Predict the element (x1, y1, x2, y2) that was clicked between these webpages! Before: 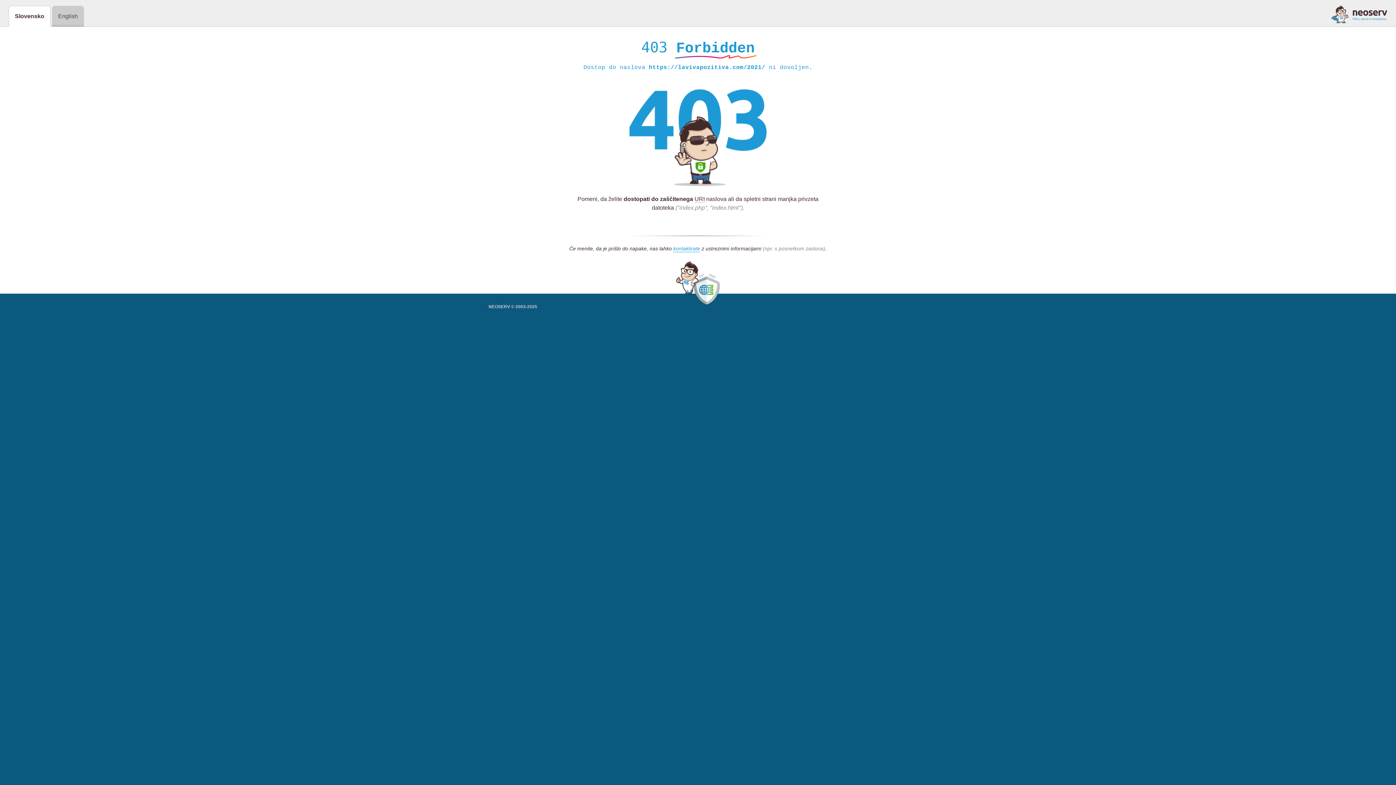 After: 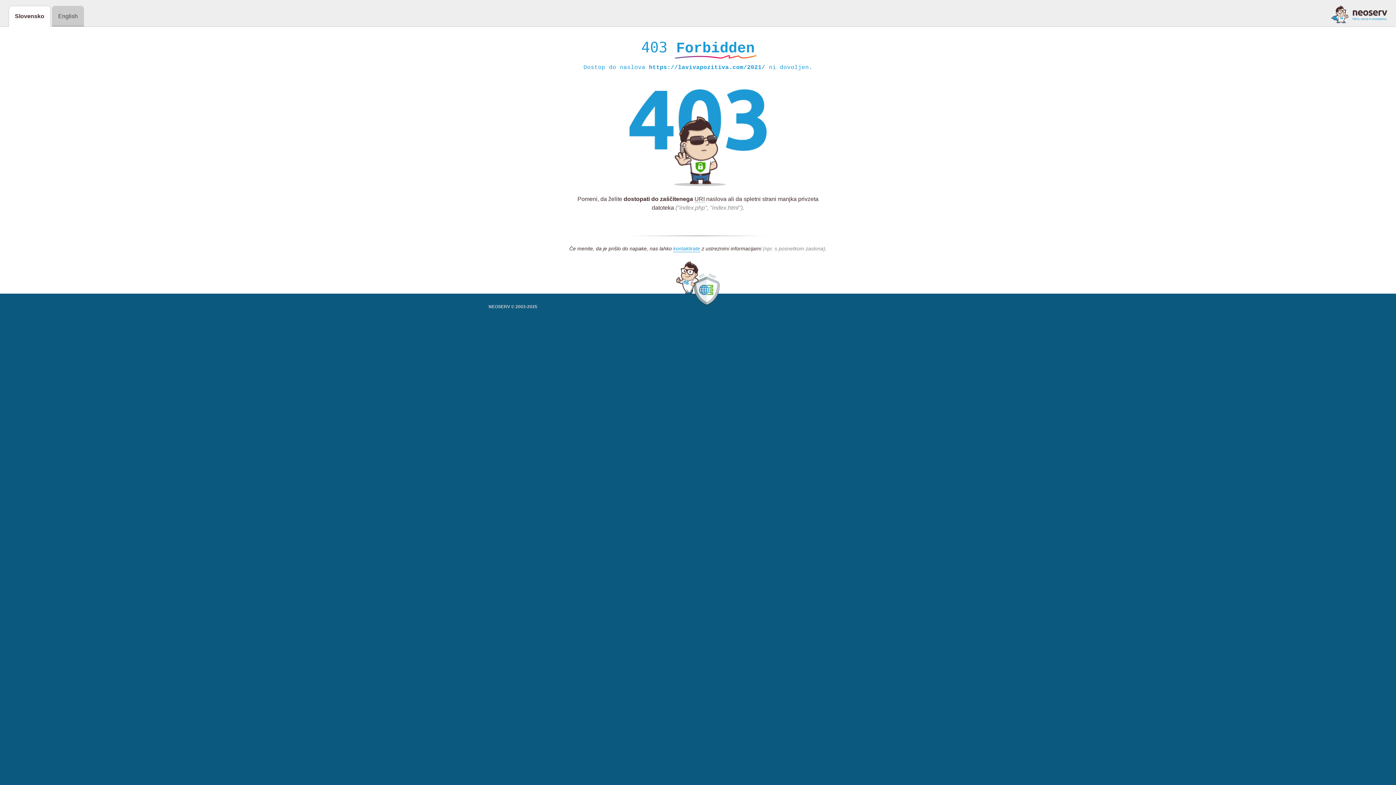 Action: bbox: (1331, 5, 1387, 23)